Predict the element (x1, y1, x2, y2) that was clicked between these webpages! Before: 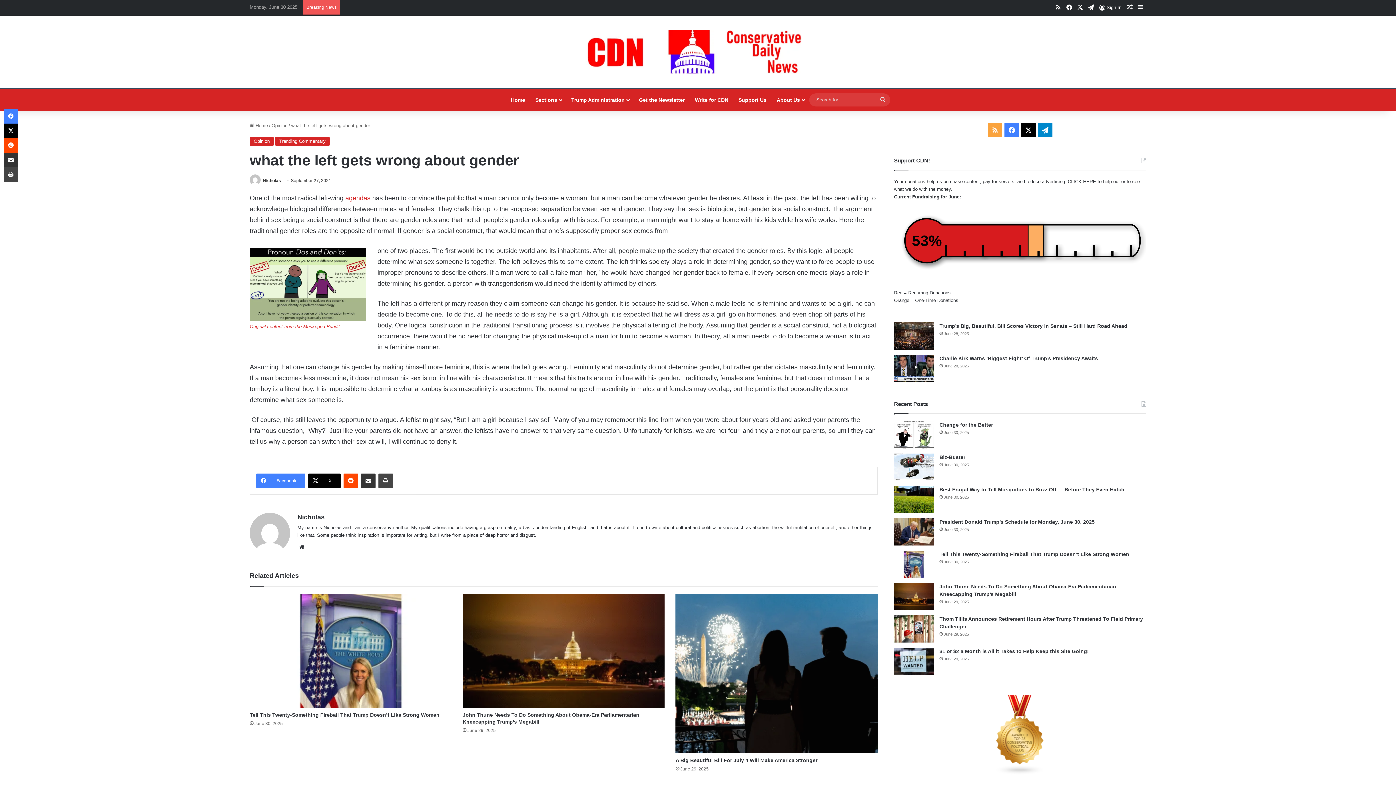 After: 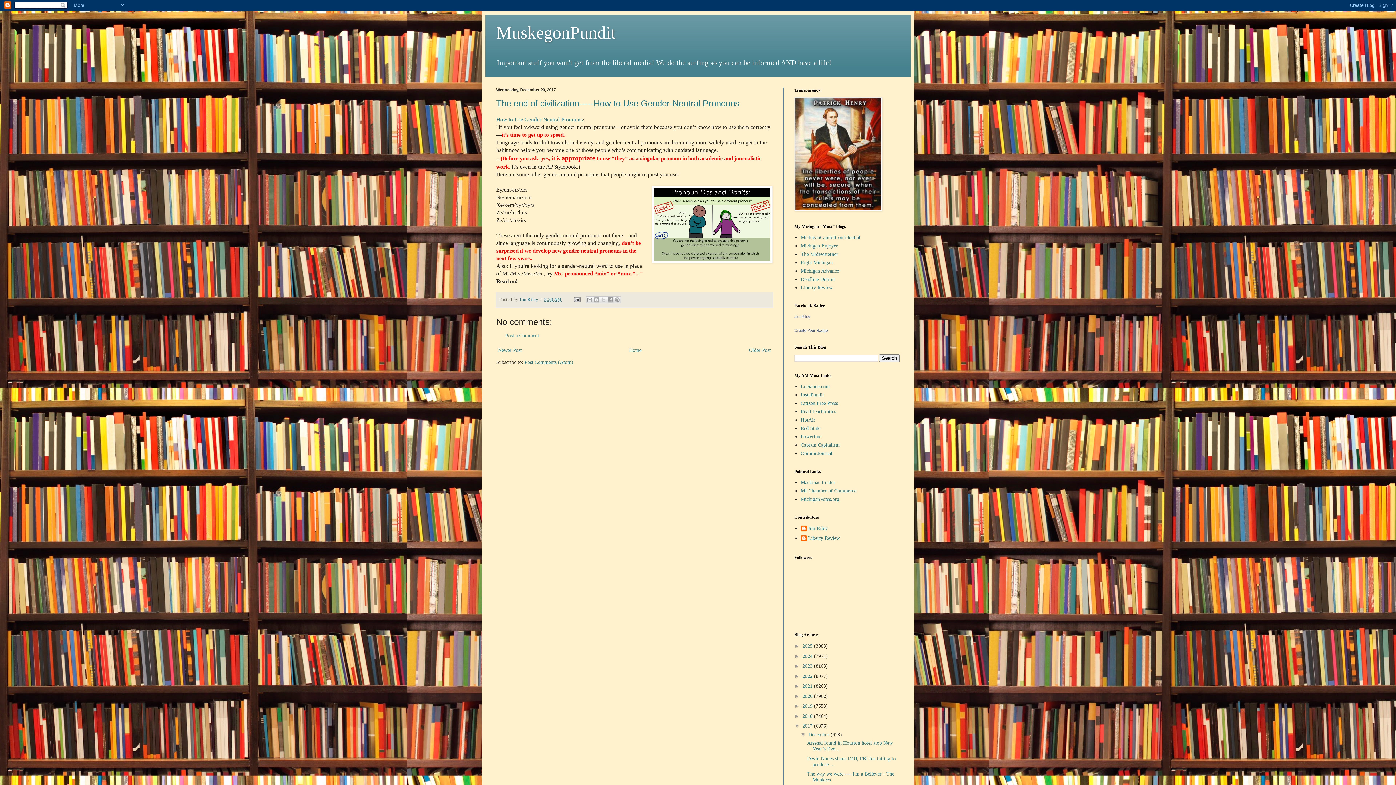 Action: label: Original content from the Muskegon Pundit bbox: (249, 324, 340, 329)